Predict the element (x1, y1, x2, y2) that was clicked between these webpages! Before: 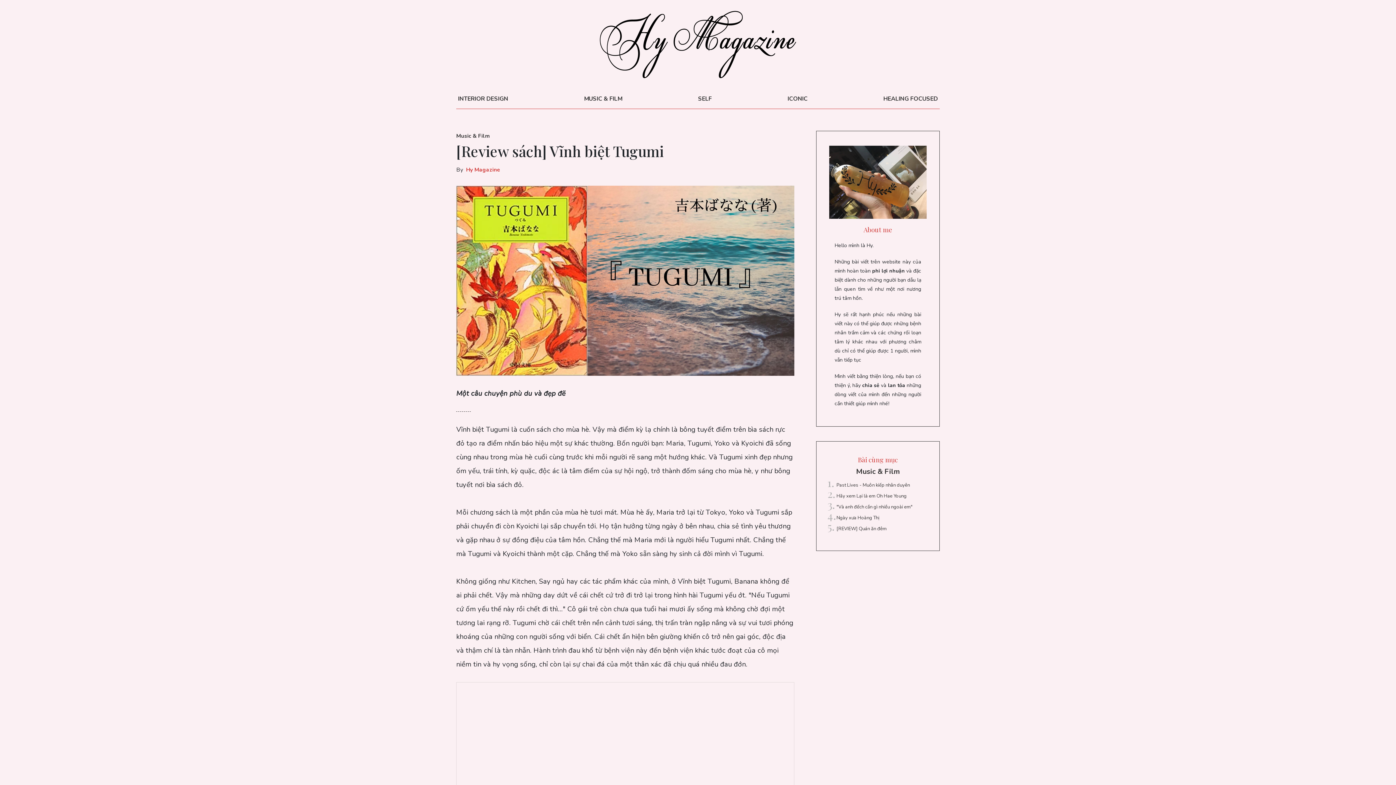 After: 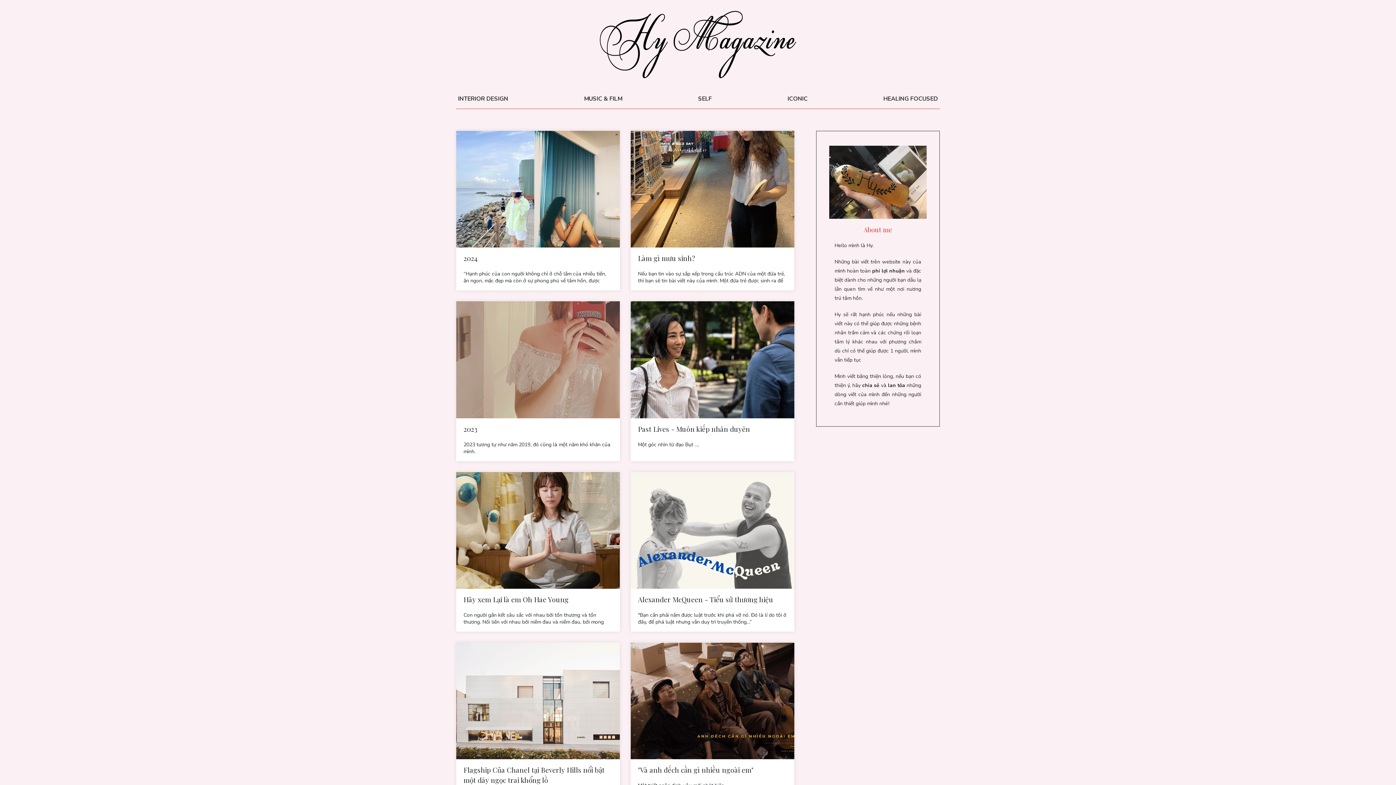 Action: bbox: (600, 40, 796, 48)